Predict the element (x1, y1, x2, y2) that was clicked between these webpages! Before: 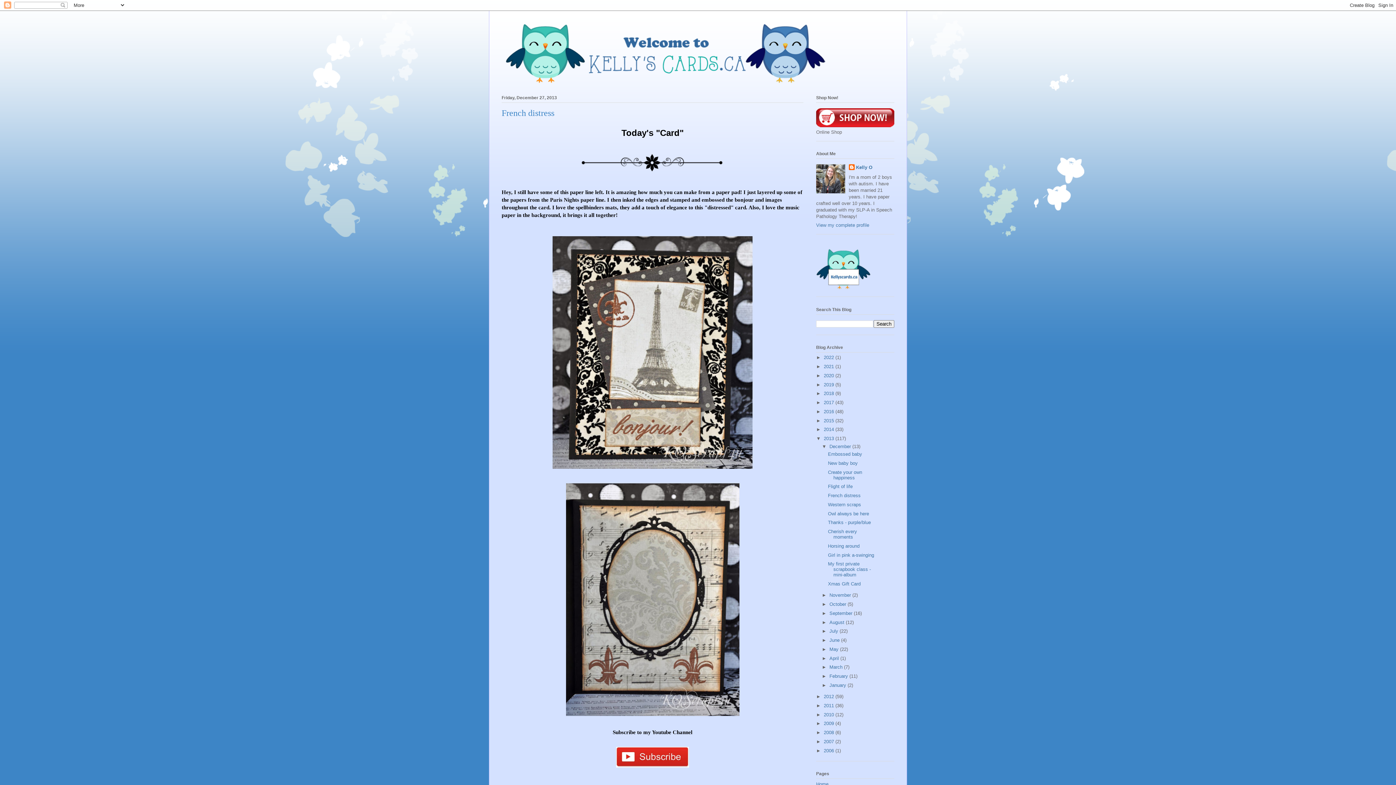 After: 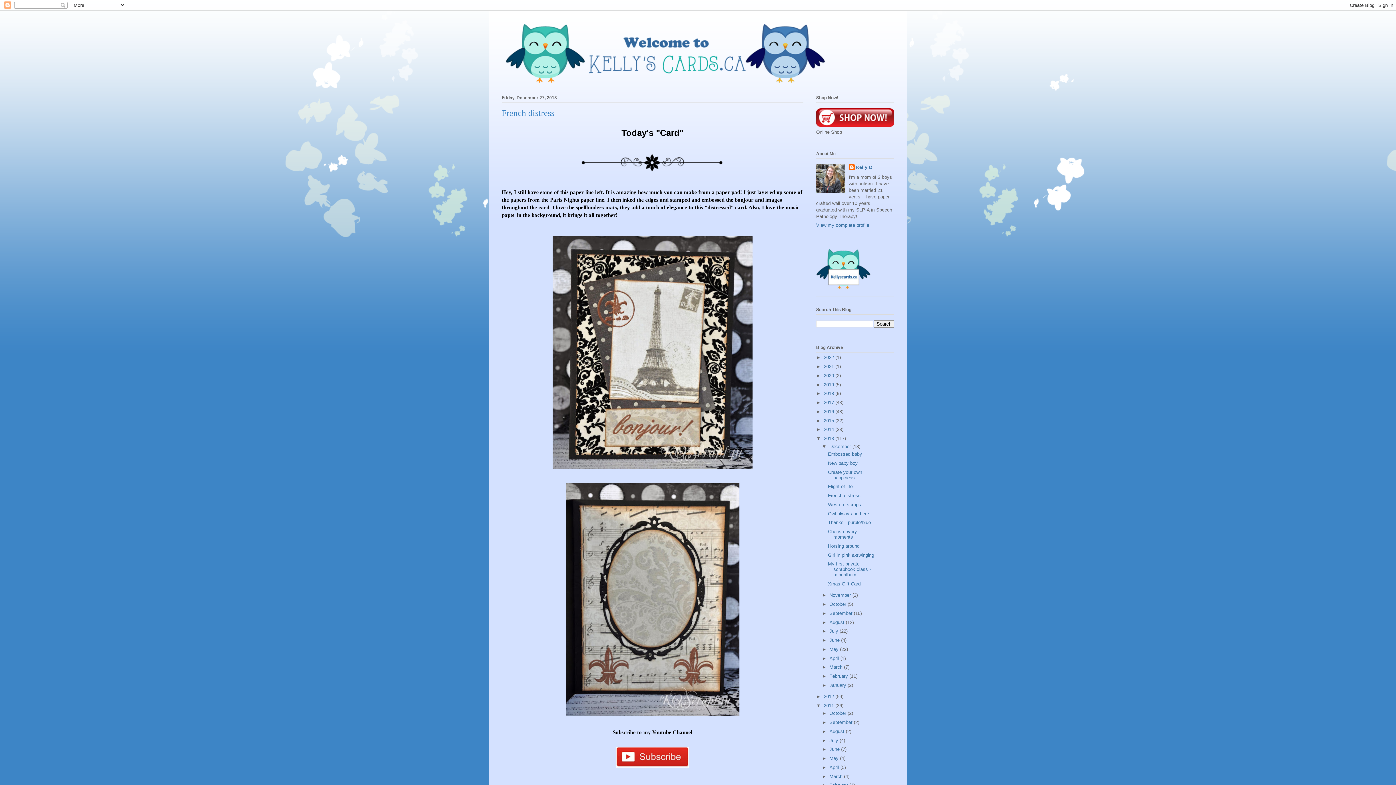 Action: bbox: (816, 703, 824, 708) label: ►  